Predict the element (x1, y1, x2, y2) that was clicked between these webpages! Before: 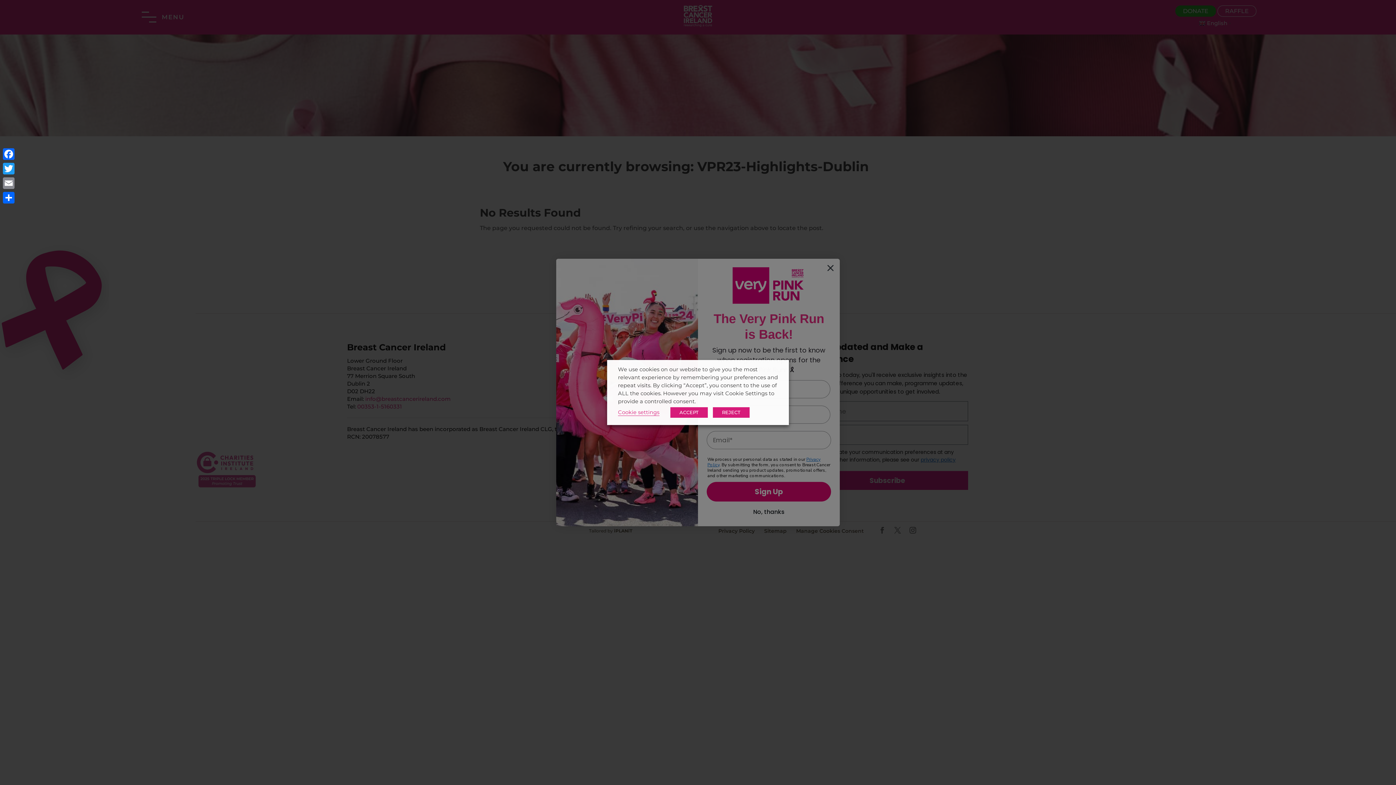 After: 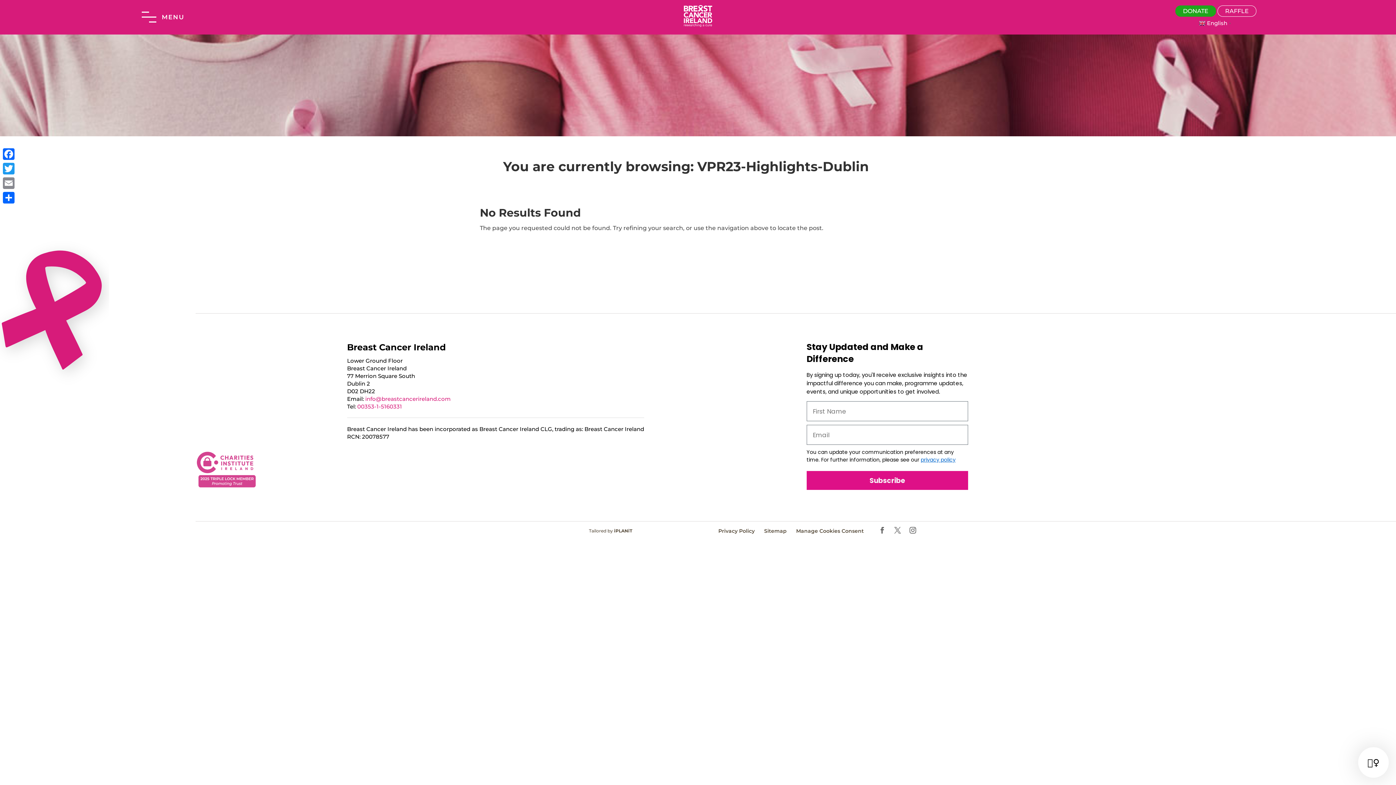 Action: label: REJECT bbox: (713, 407, 749, 418)